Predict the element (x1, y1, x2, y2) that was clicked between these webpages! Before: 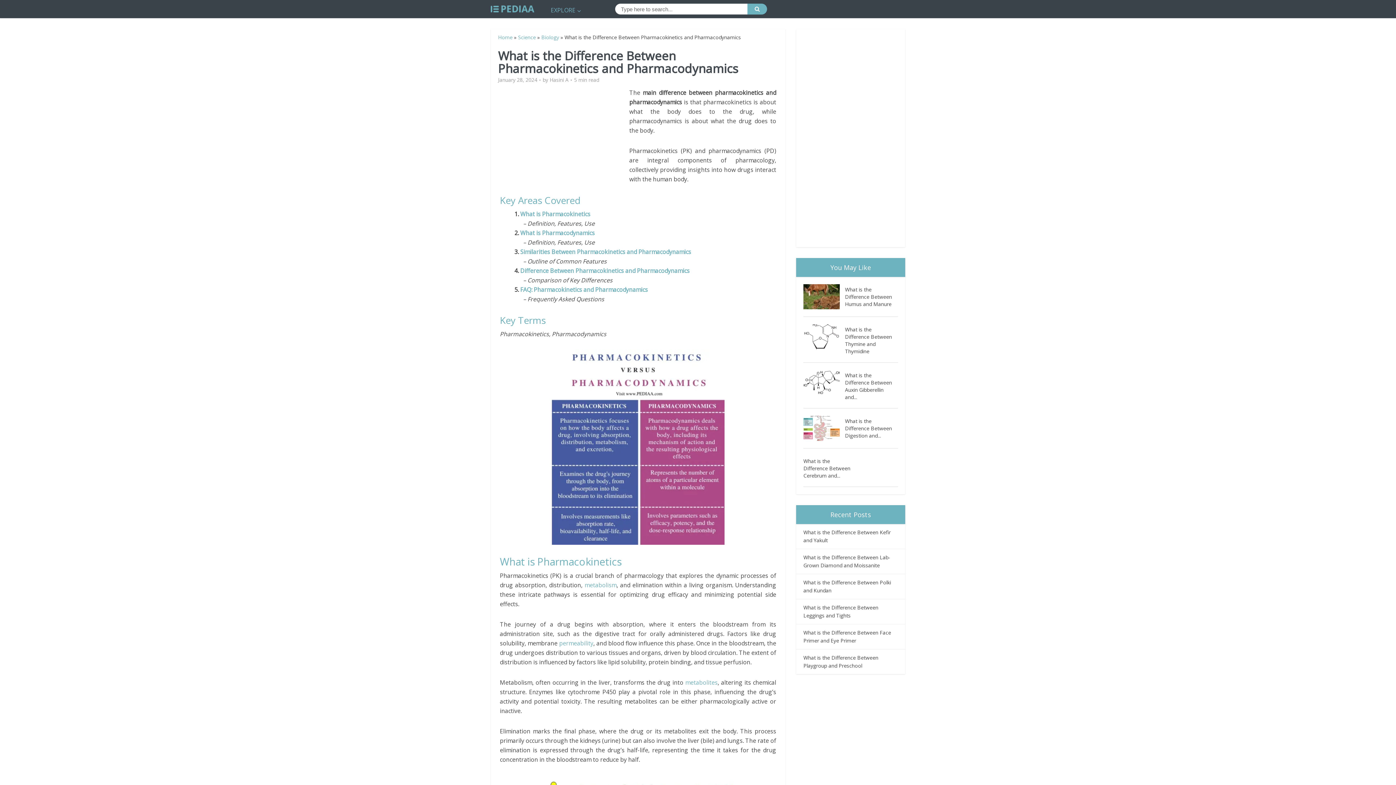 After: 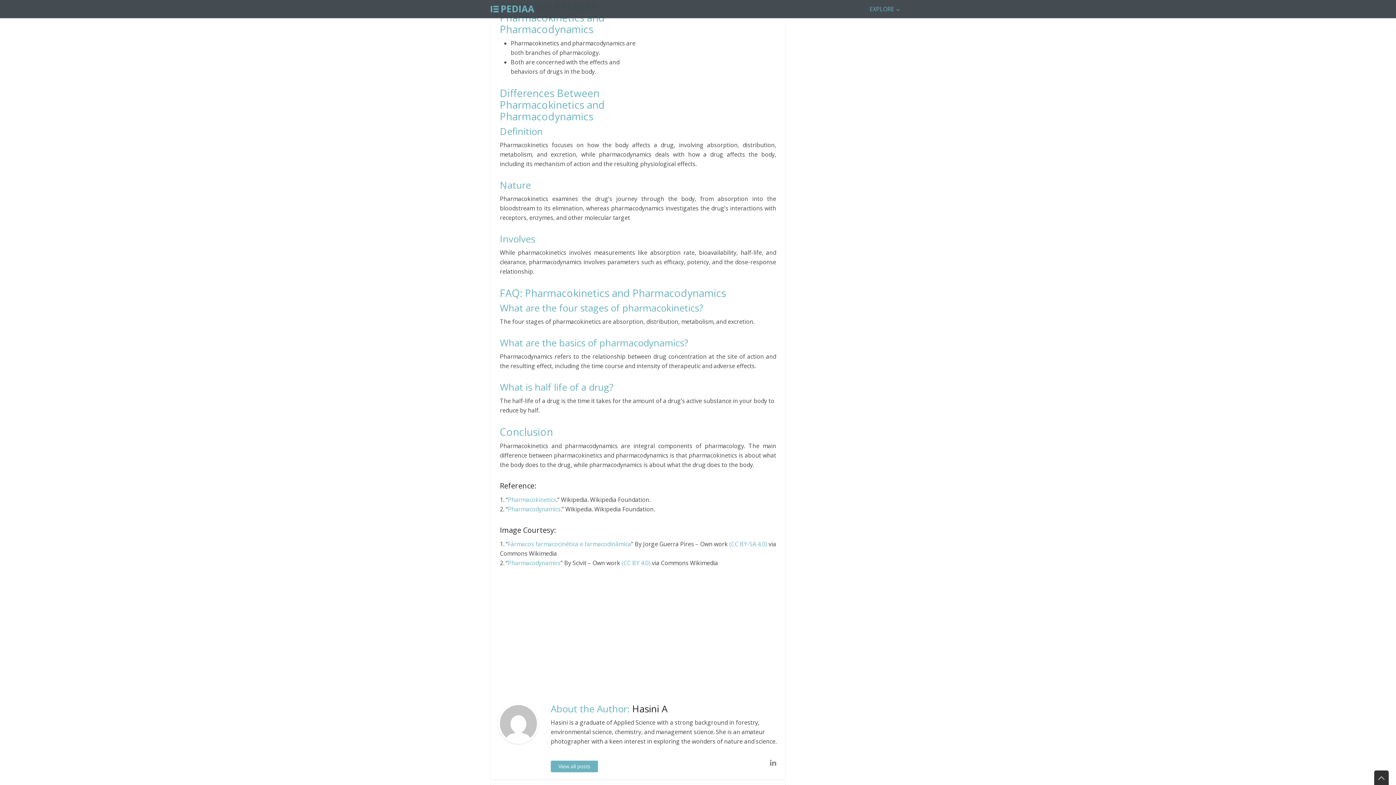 Action: bbox: (520, 248, 691, 256) label: Similarities Between Pharmacokinetics and Pharmacodynamics